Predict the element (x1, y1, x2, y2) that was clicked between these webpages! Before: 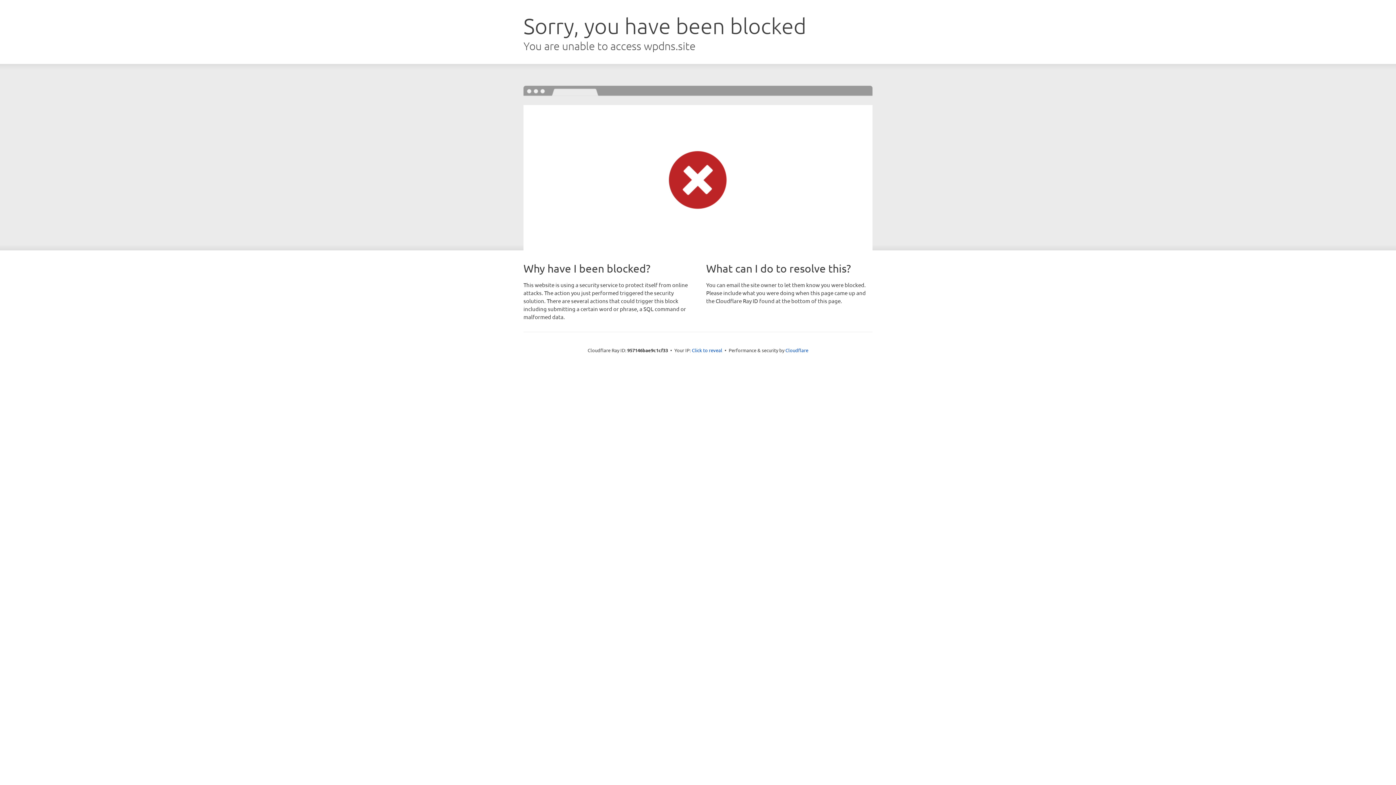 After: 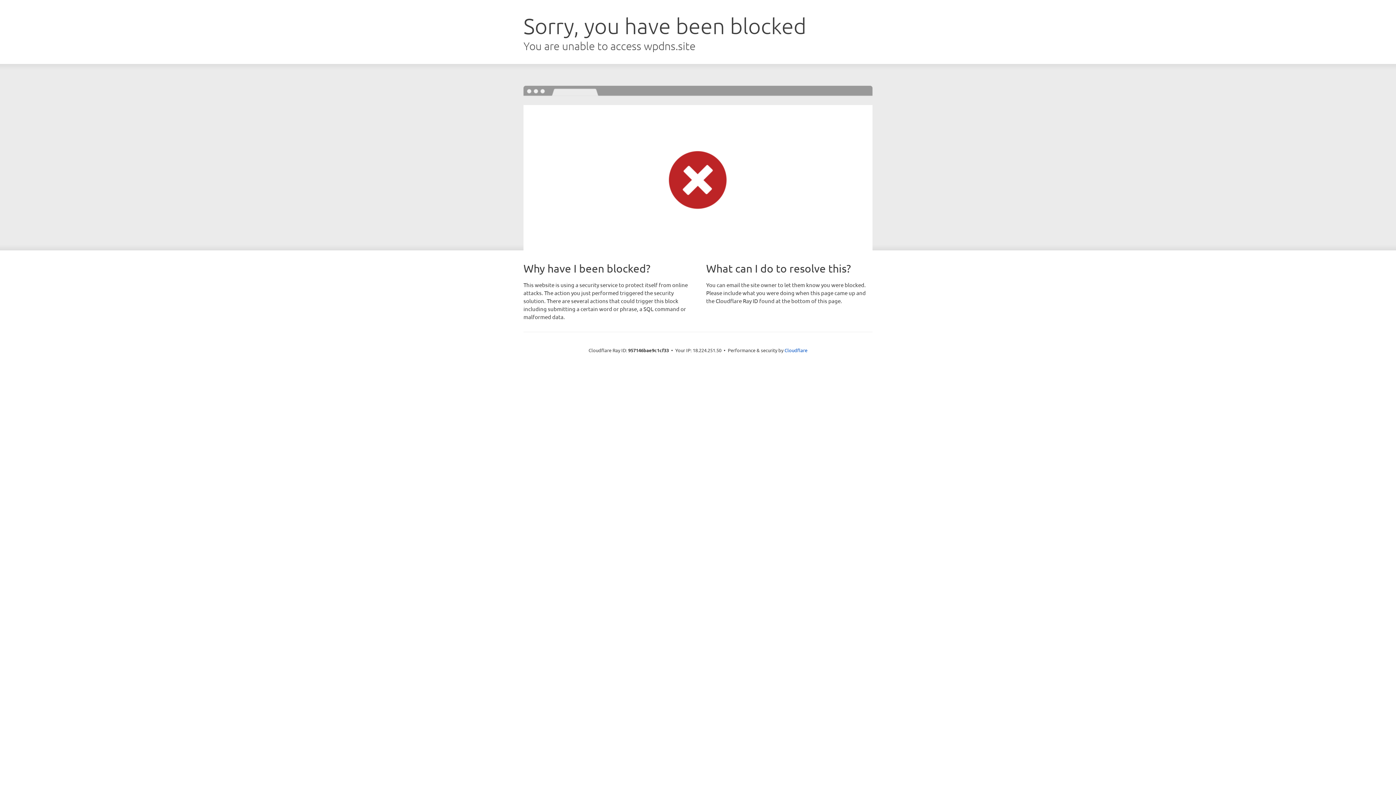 Action: bbox: (692, 346, 722, 353) label: Click to reveal